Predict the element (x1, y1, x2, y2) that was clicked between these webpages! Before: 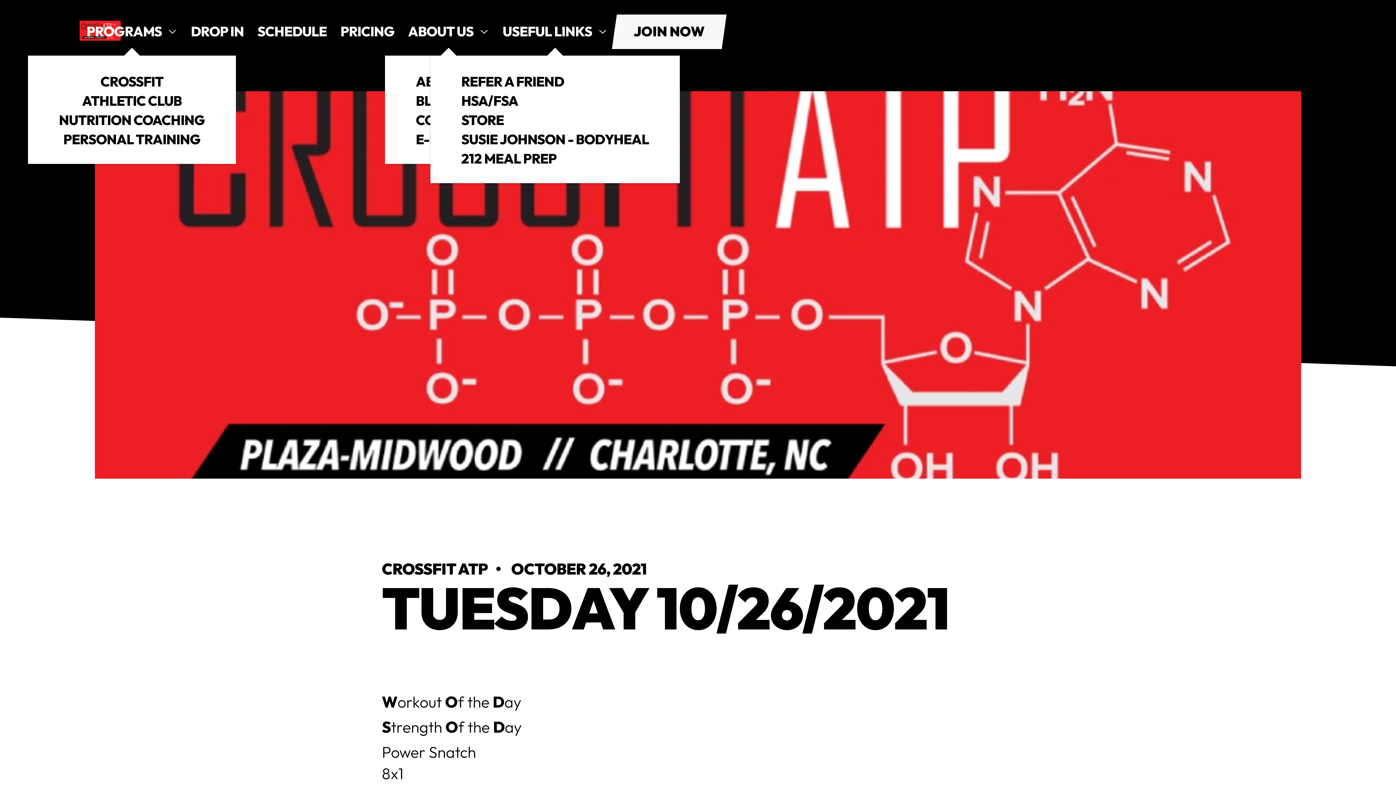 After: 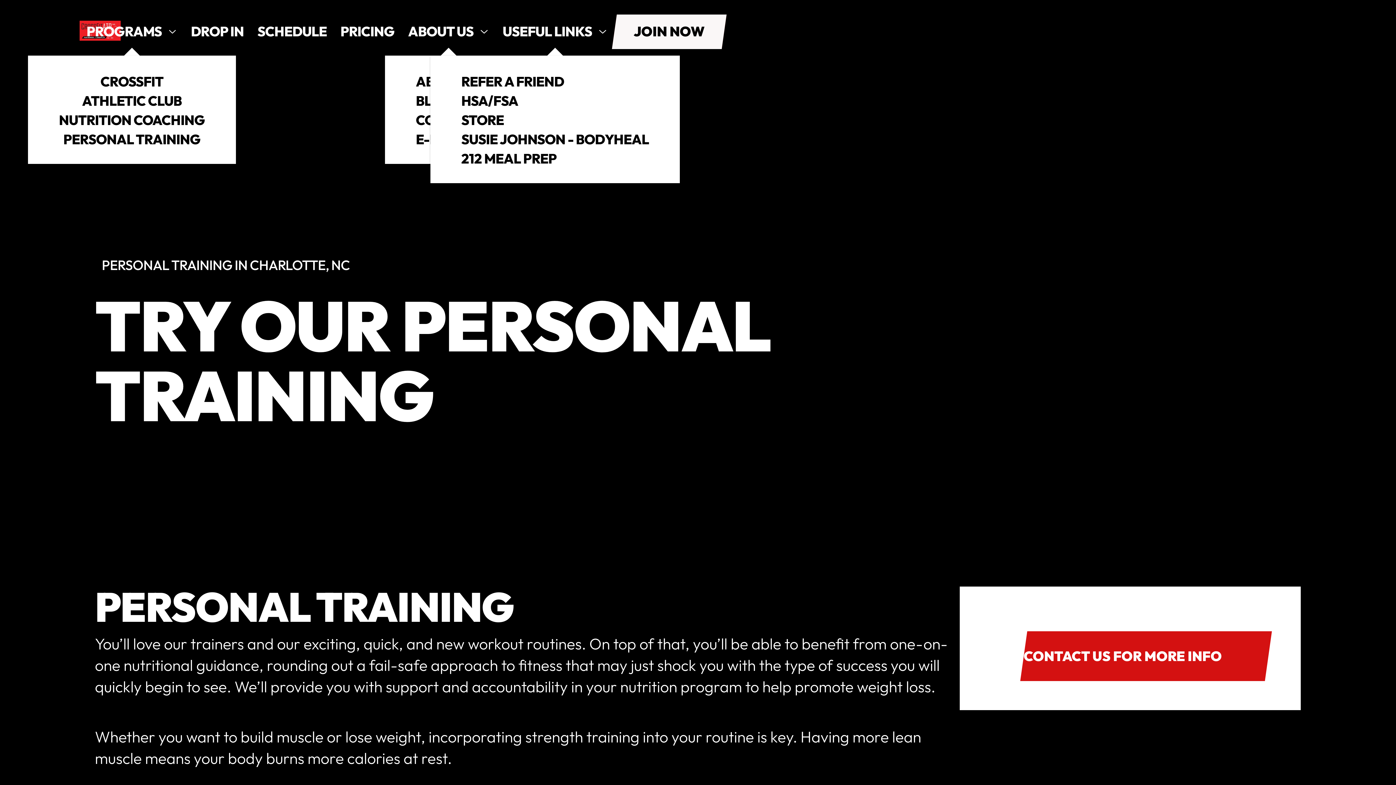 Action: bbox: (63, 129, 200, 148) label: PERSONAL TRAINING